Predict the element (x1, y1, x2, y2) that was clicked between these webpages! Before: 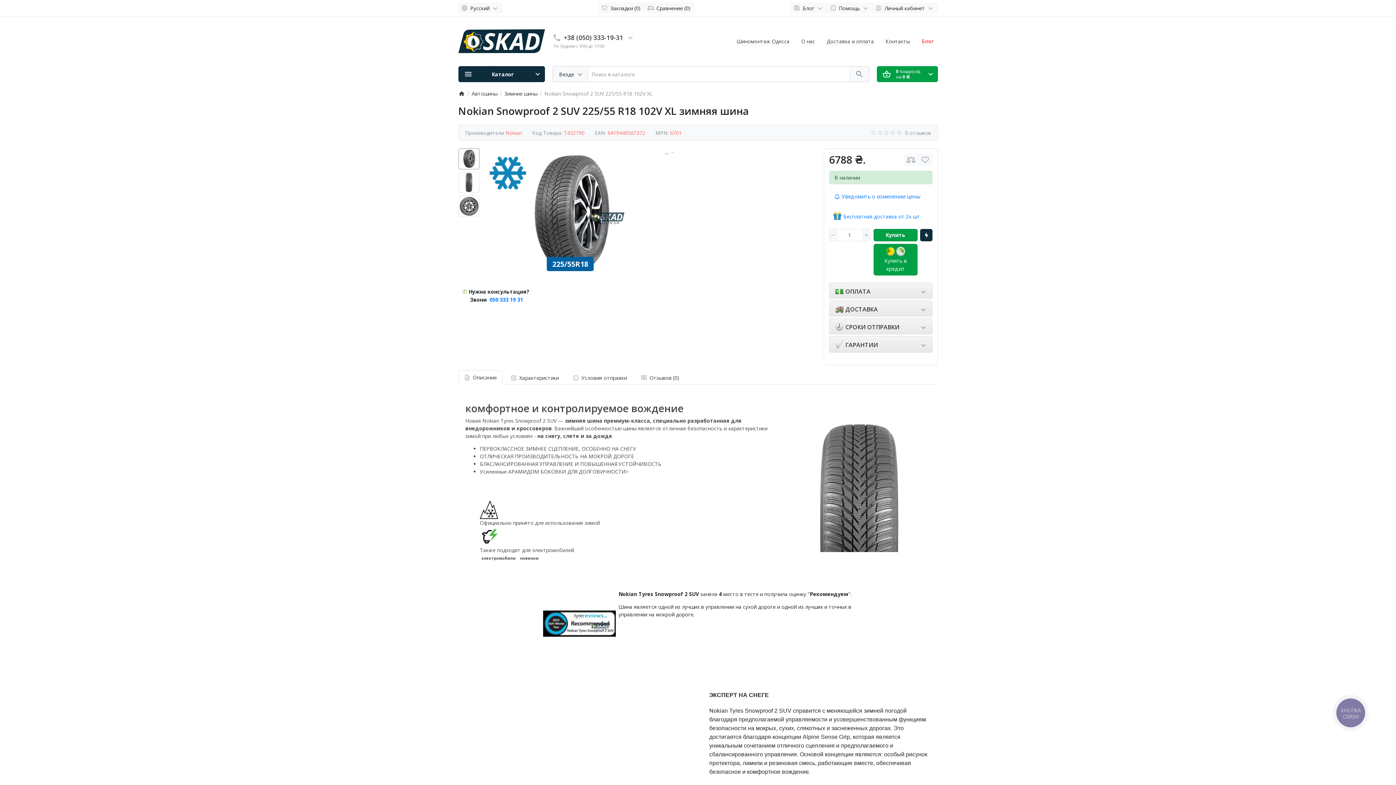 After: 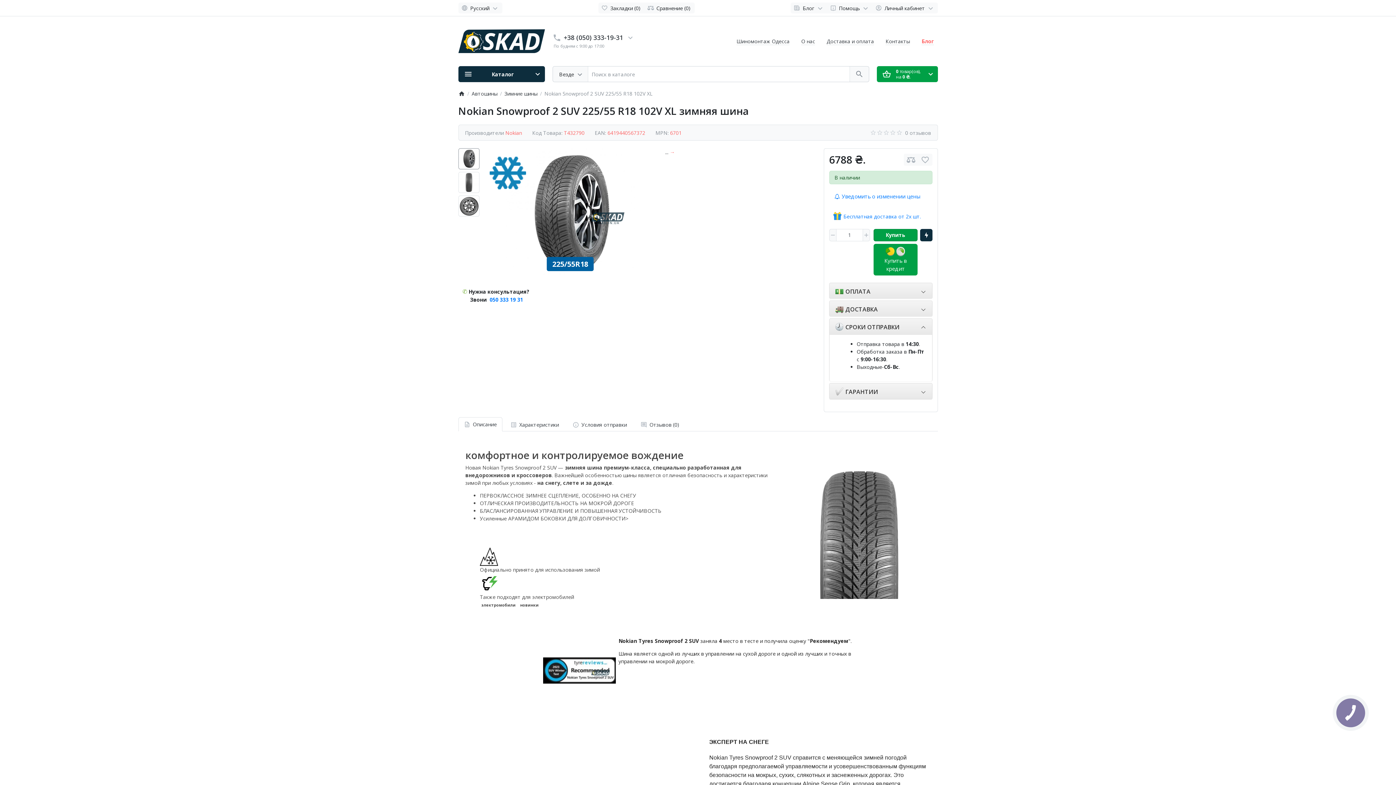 Action: label: 🕗 СРОКИ ОТПРАВКИ bbox: (829, 318, 932, 334)